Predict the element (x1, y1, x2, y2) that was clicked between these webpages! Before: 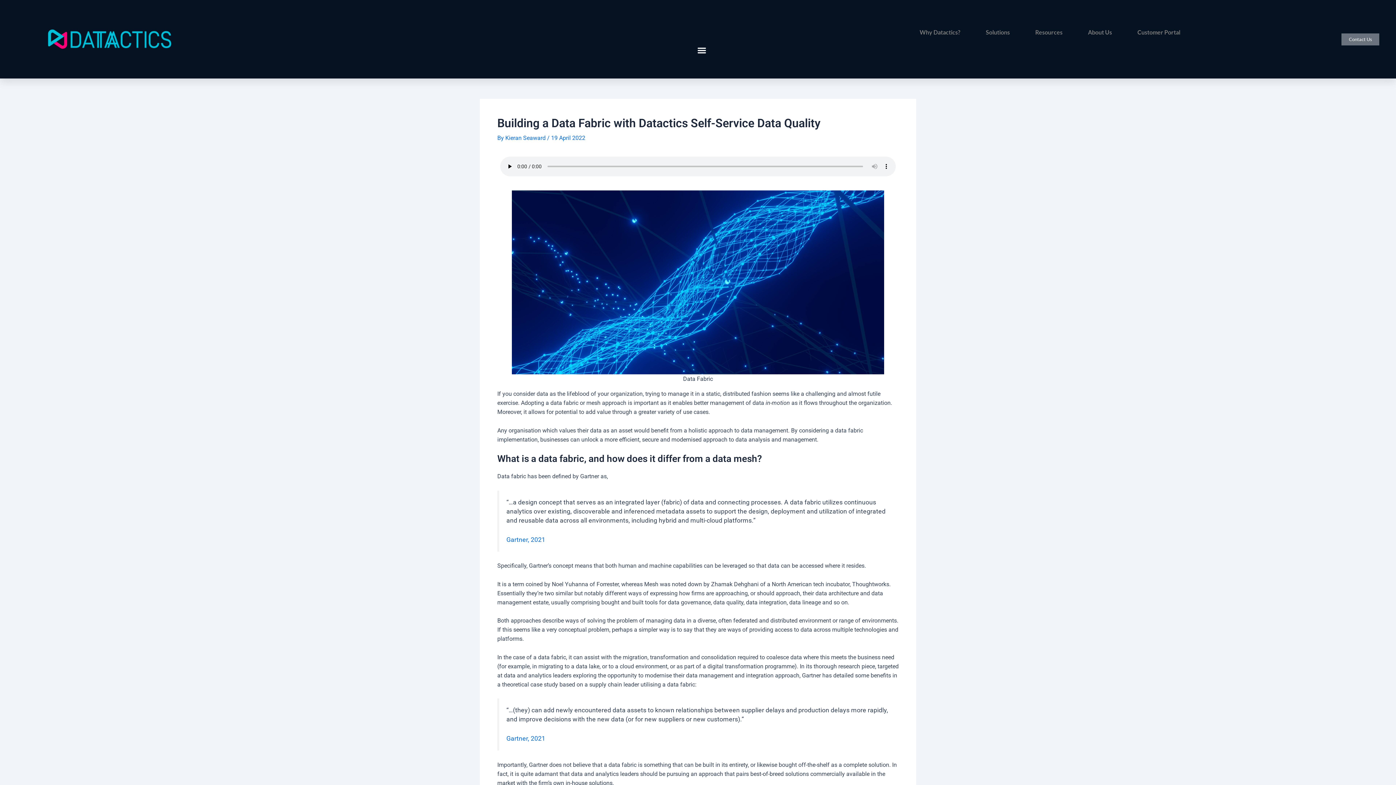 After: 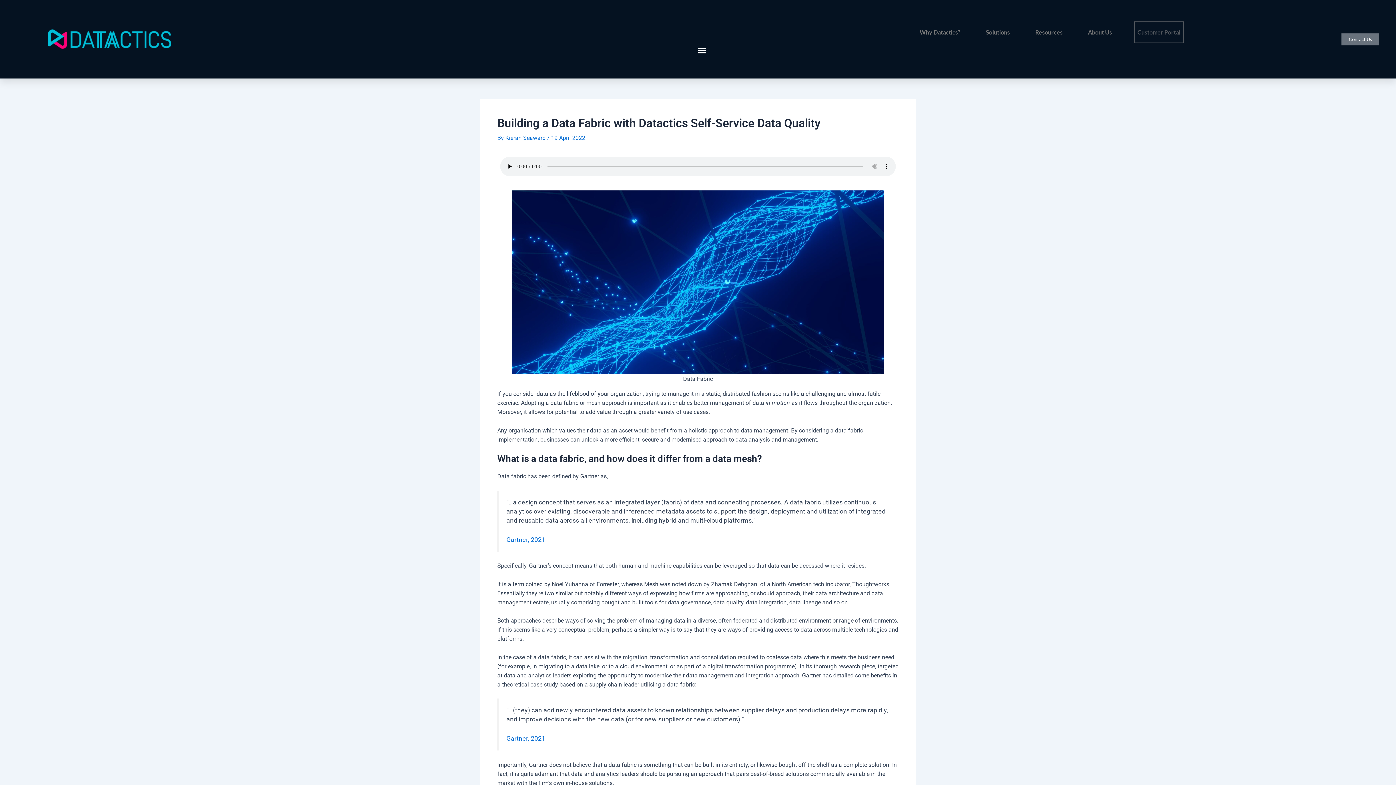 Action: label: Customer Portal bbox: (1134, 21, 1184, 43)